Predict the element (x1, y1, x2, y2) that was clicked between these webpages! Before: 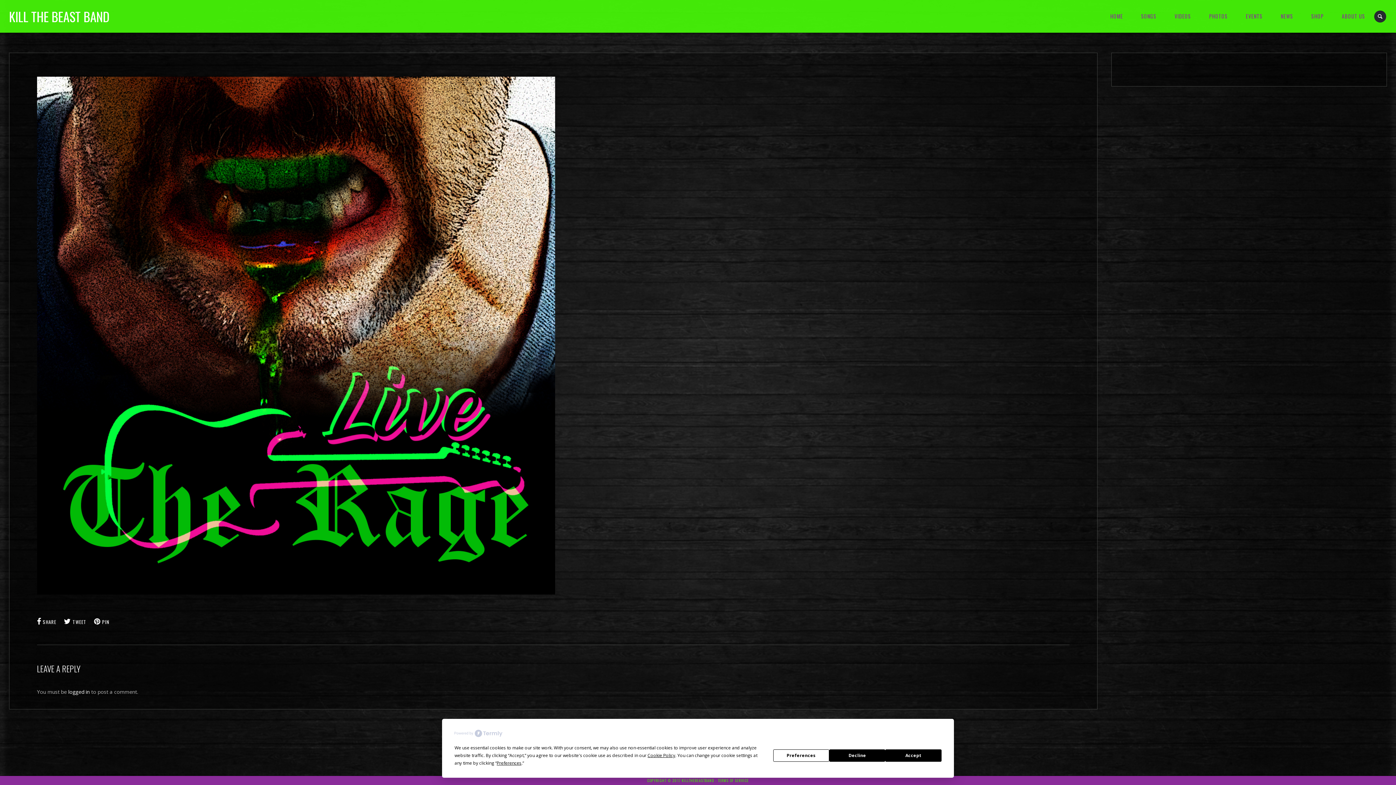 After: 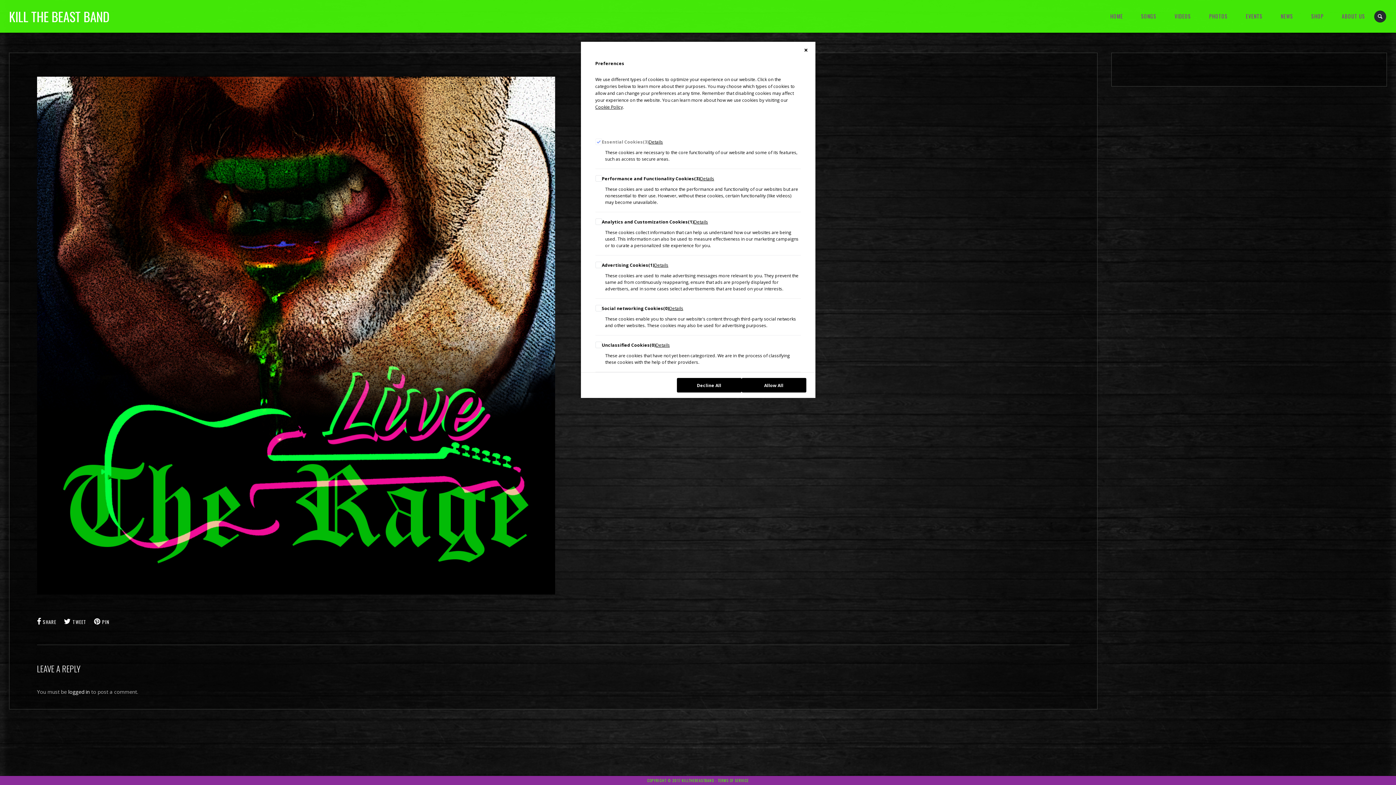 Action: label: Preferences bbox: (496, 760, 521, 766)